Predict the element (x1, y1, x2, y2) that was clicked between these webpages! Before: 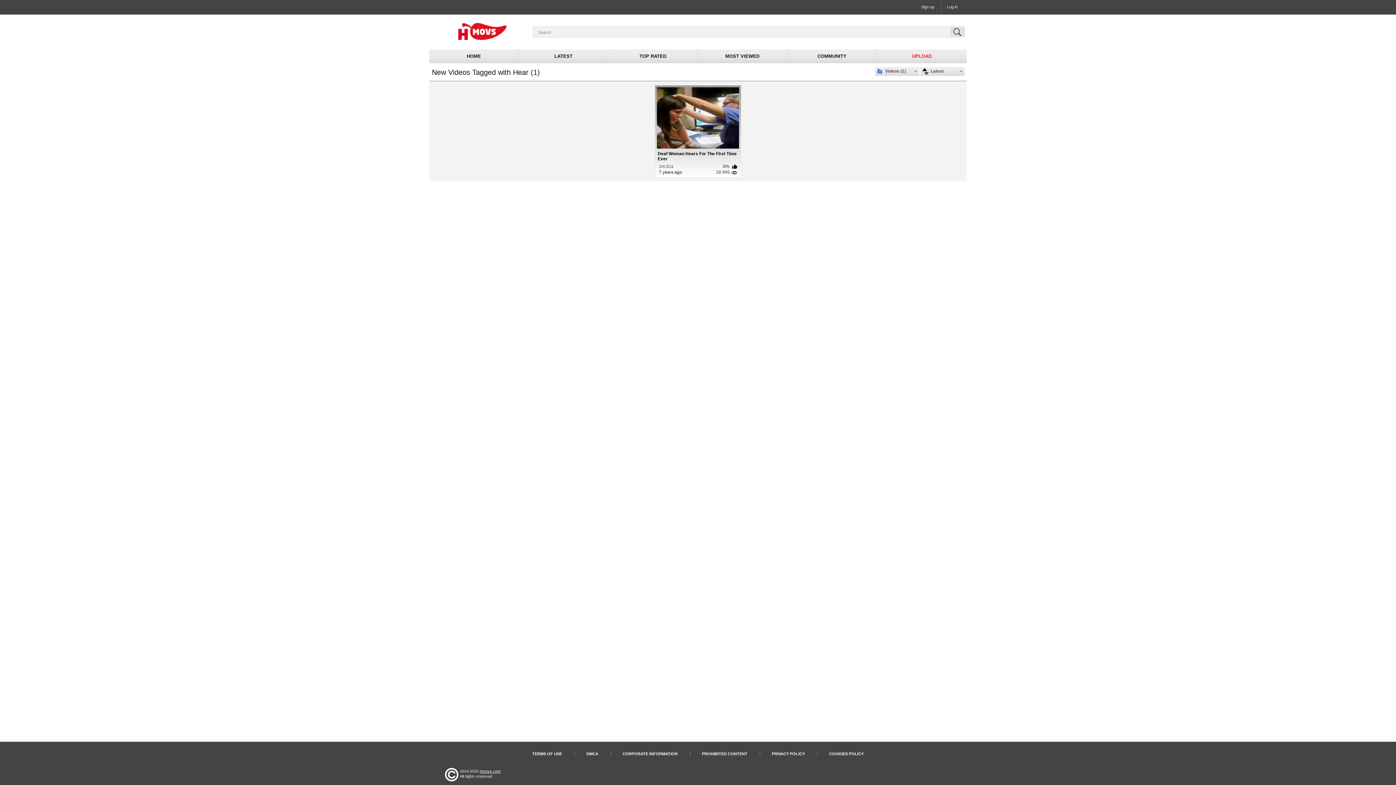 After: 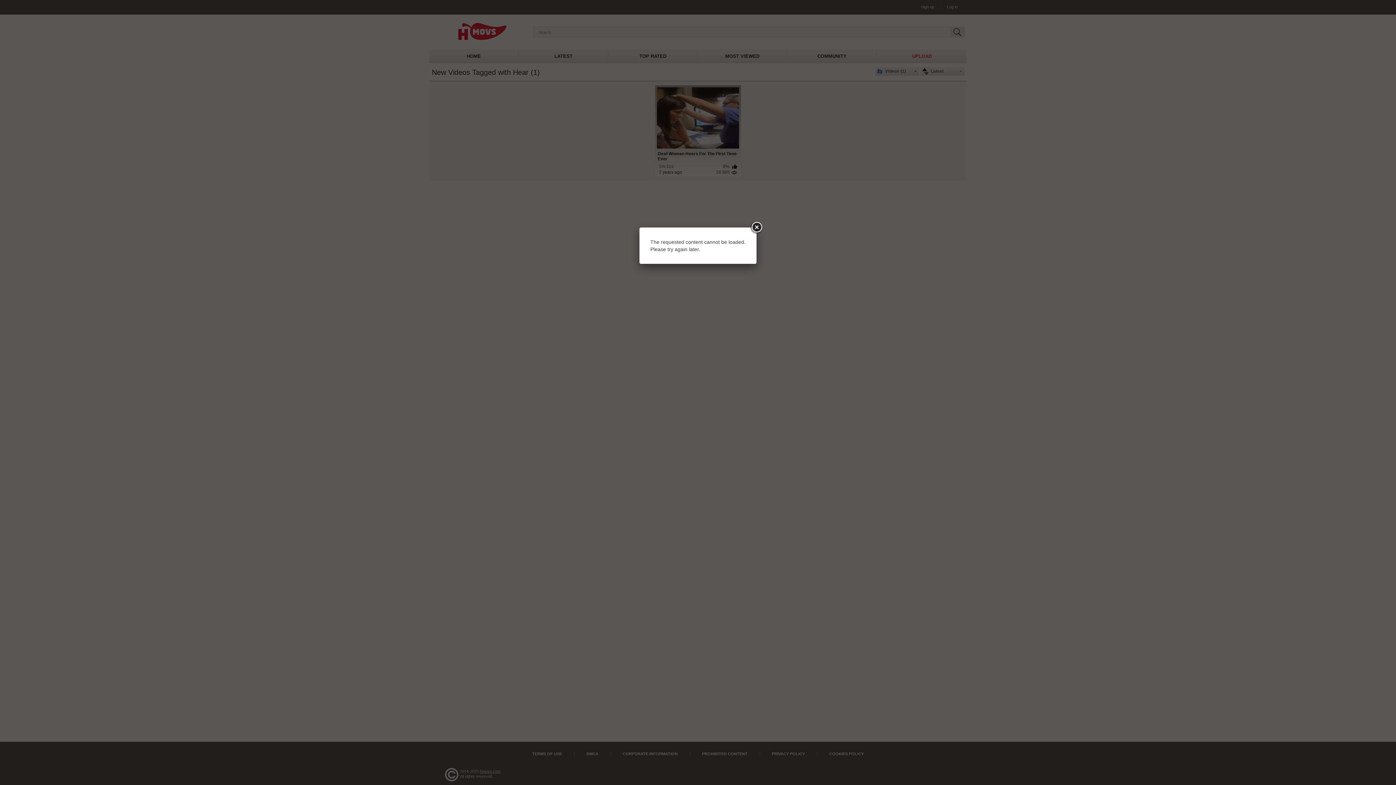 Action: label: Log in bbox: (947, 4, 957, 9)